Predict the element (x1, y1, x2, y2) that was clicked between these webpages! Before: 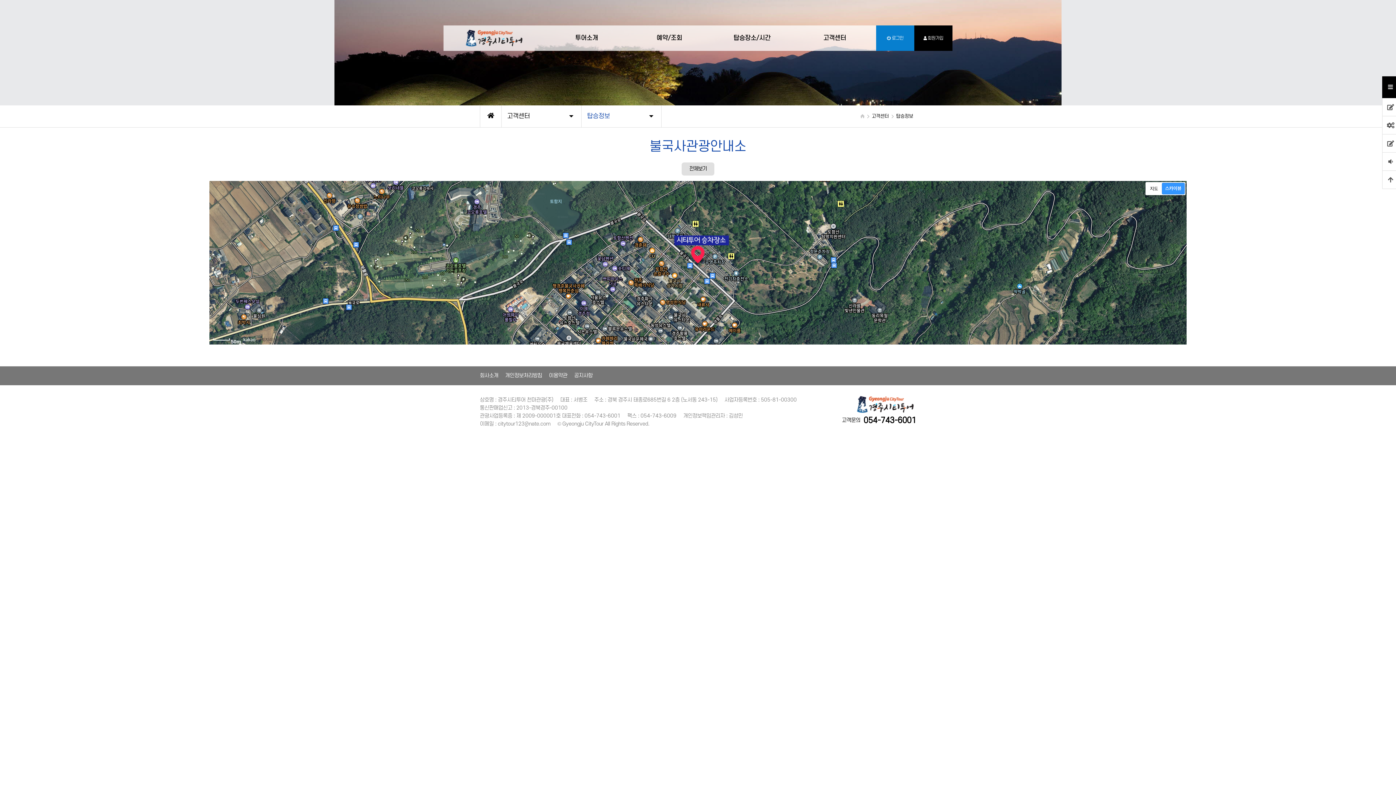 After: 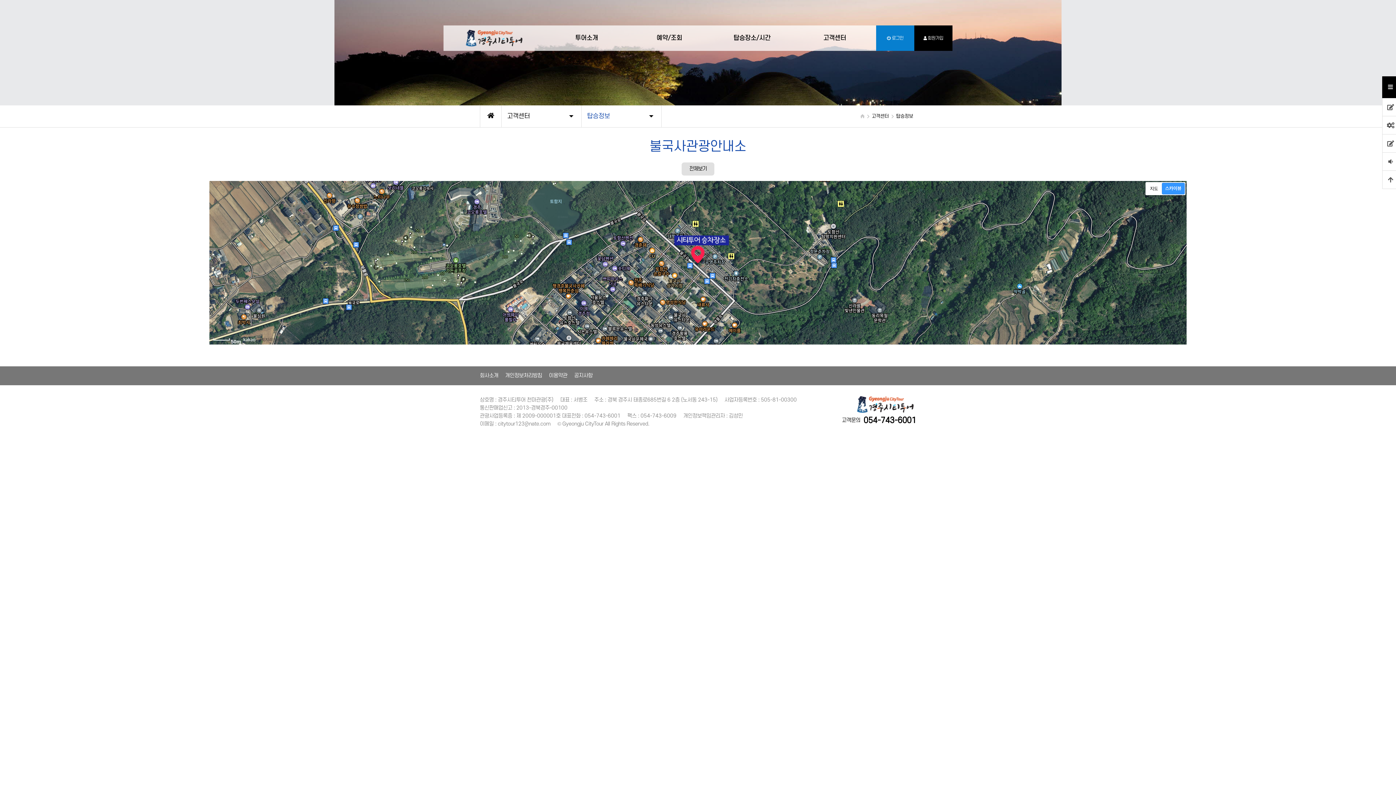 Action: label: 054-743-6001 bbox: (861, 416, 916, 424)